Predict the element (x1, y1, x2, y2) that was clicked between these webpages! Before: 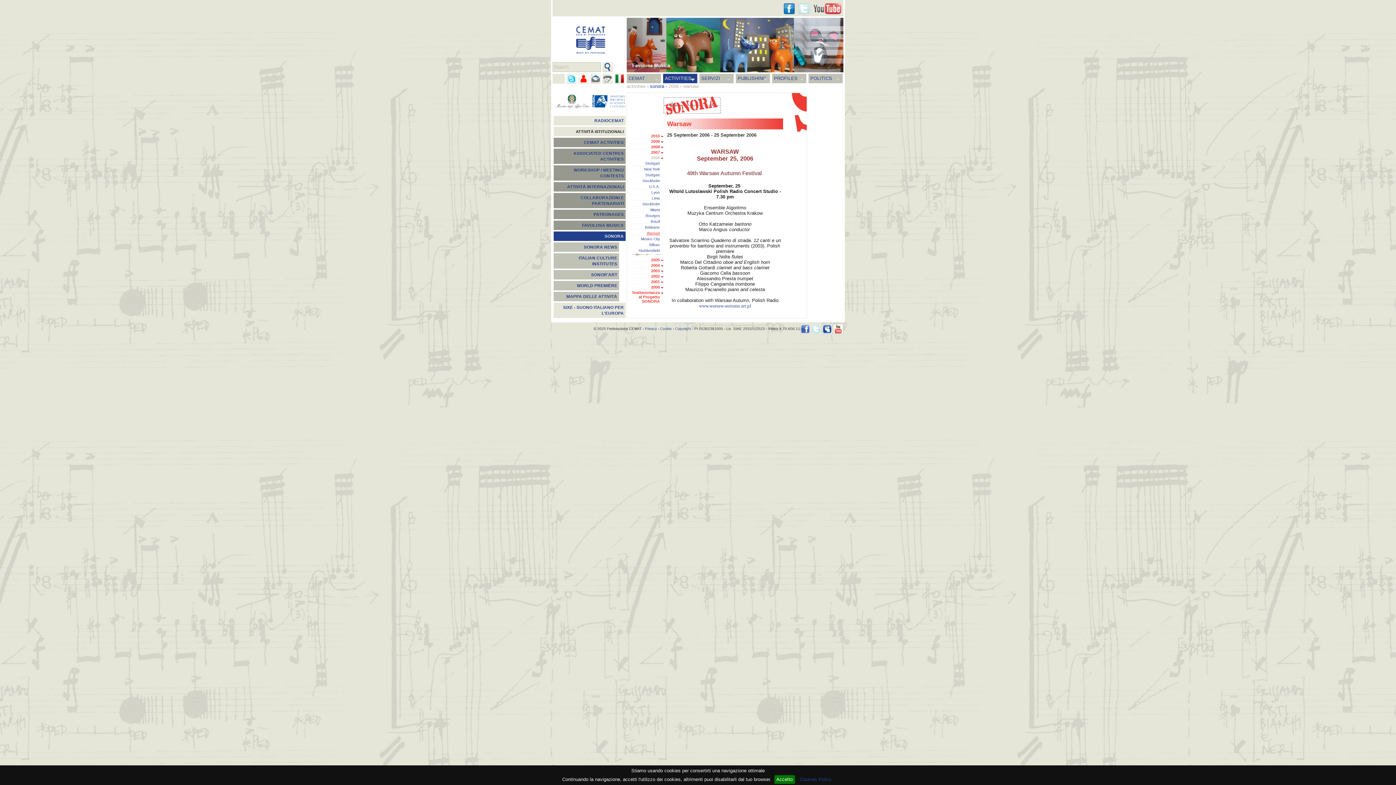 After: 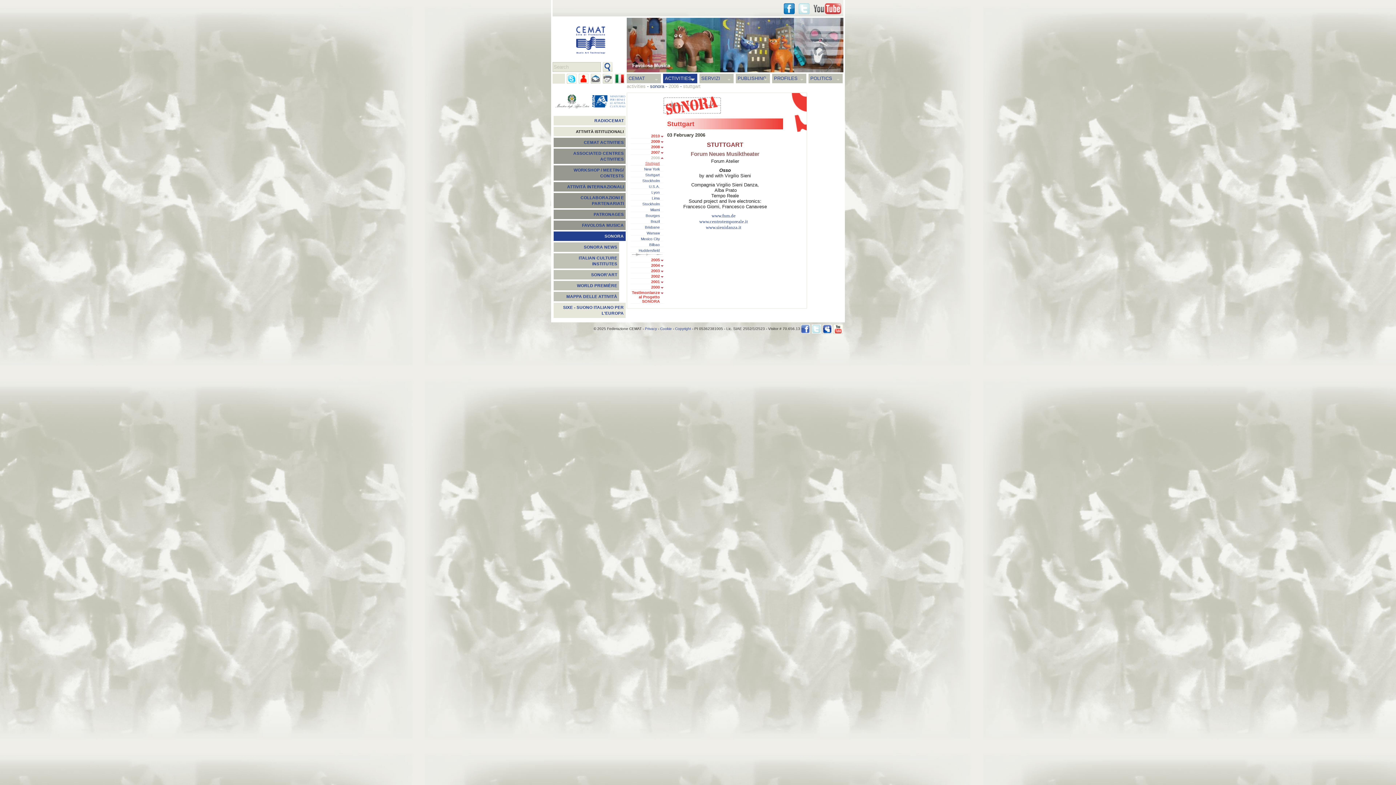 Action: label: Stuttgart bbox: (630, 161, 663, 165)